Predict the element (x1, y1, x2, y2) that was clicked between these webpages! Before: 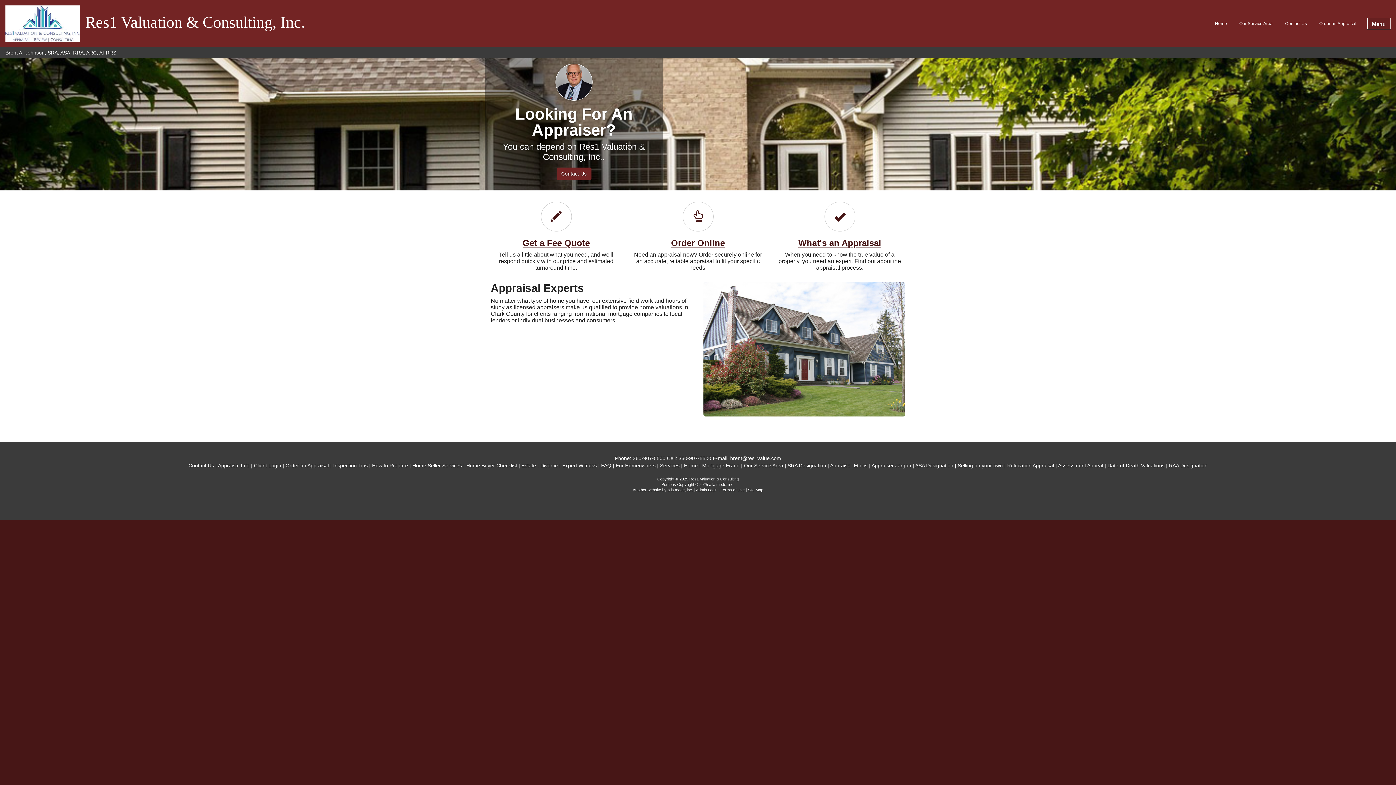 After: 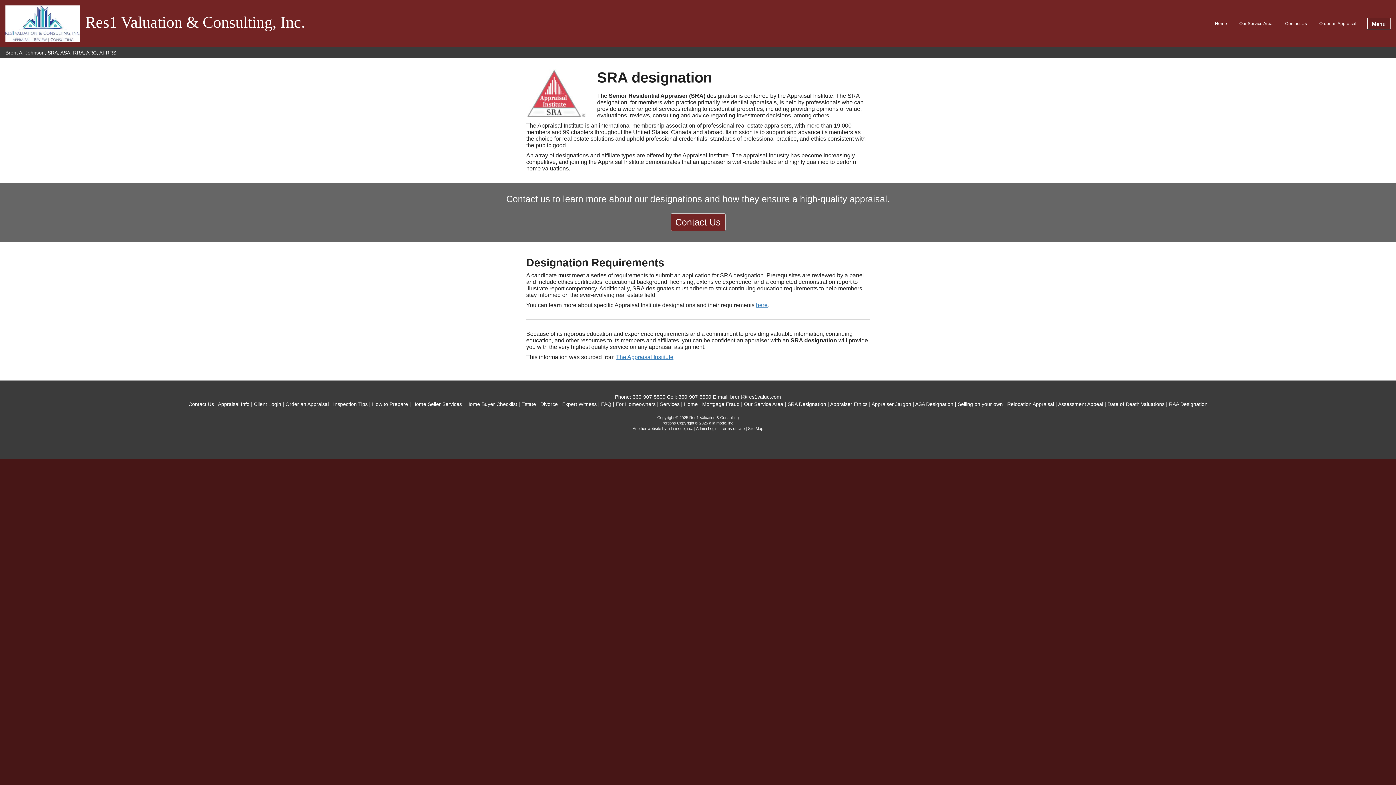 Action: bbox: (787, 462, 826, 468) label: SRA Designation